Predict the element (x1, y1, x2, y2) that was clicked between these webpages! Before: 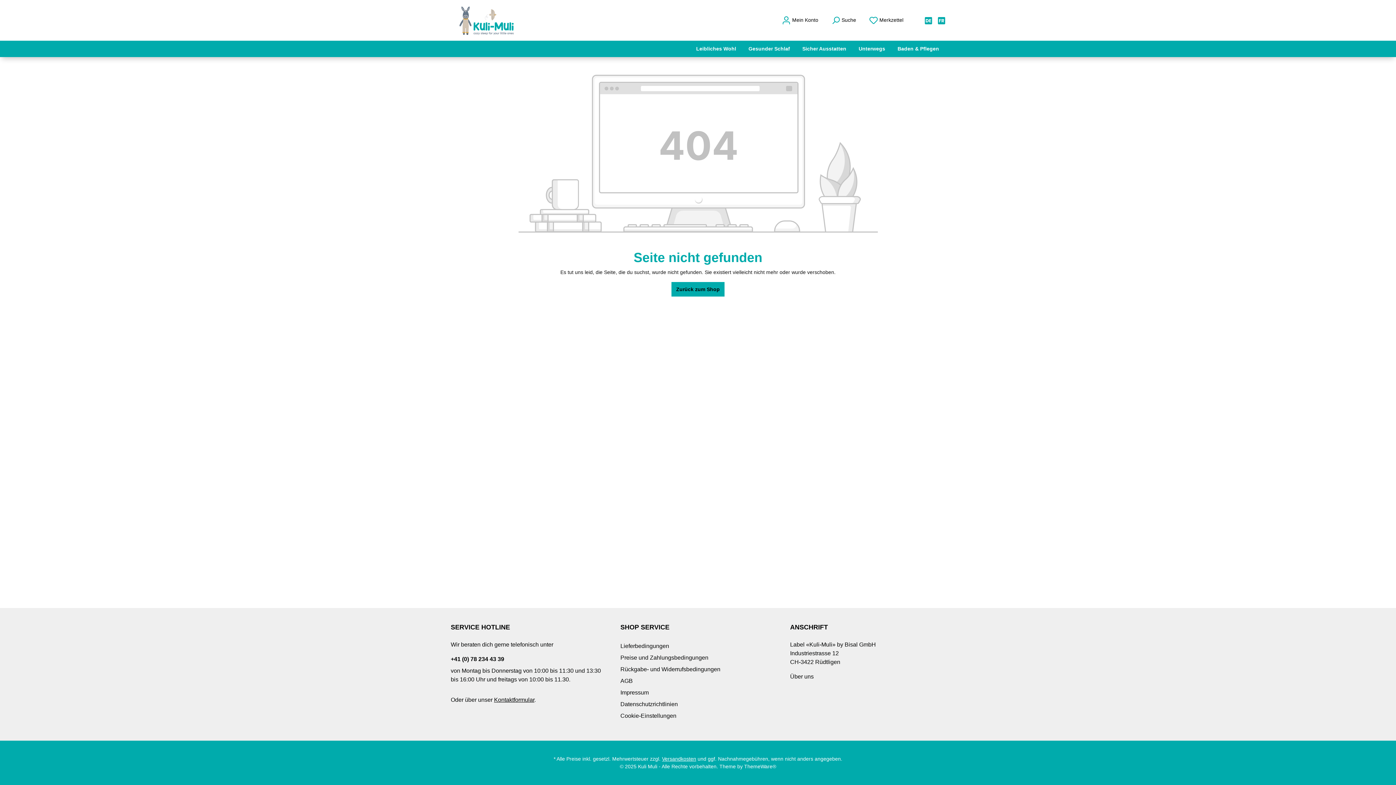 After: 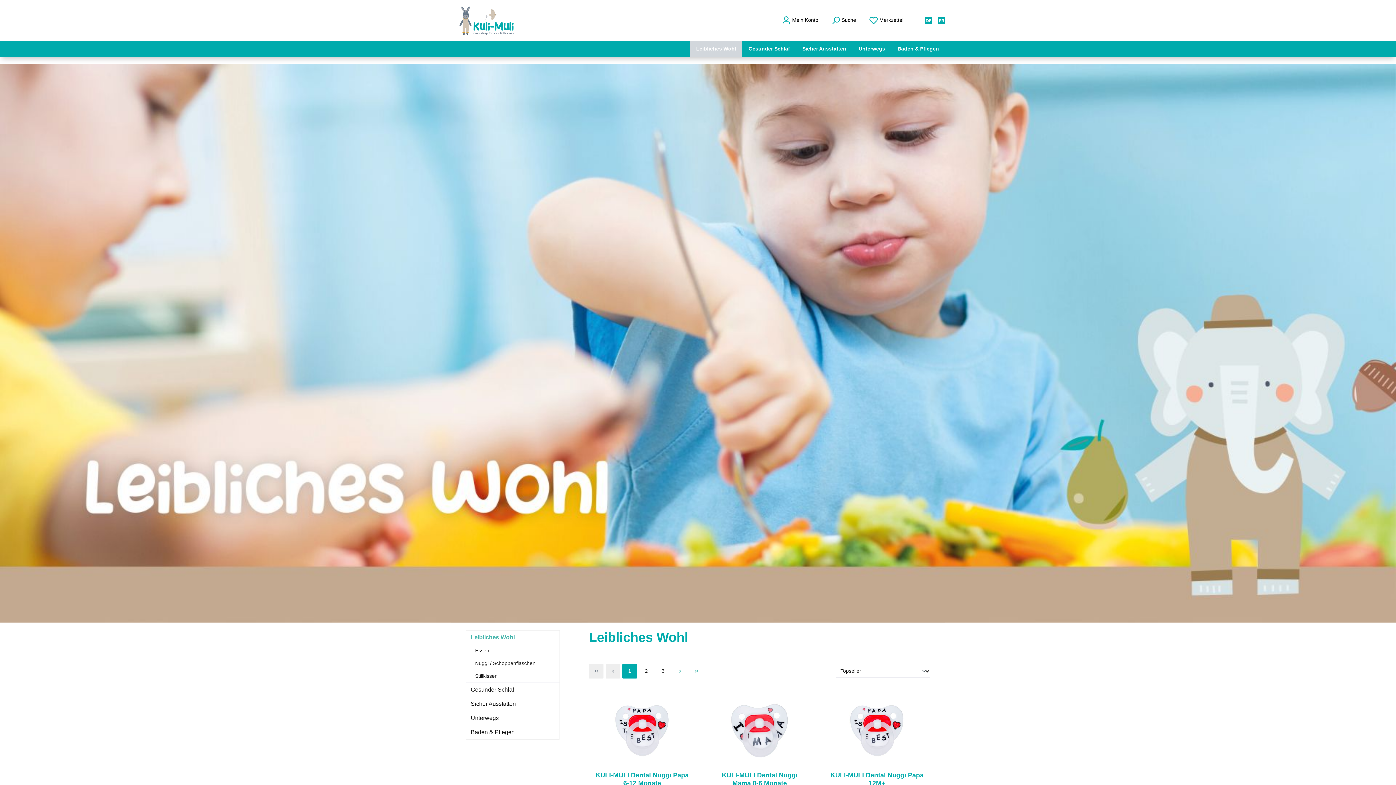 Action: bbox: (690, 40, 742, 56) label: Leibliches Wohl